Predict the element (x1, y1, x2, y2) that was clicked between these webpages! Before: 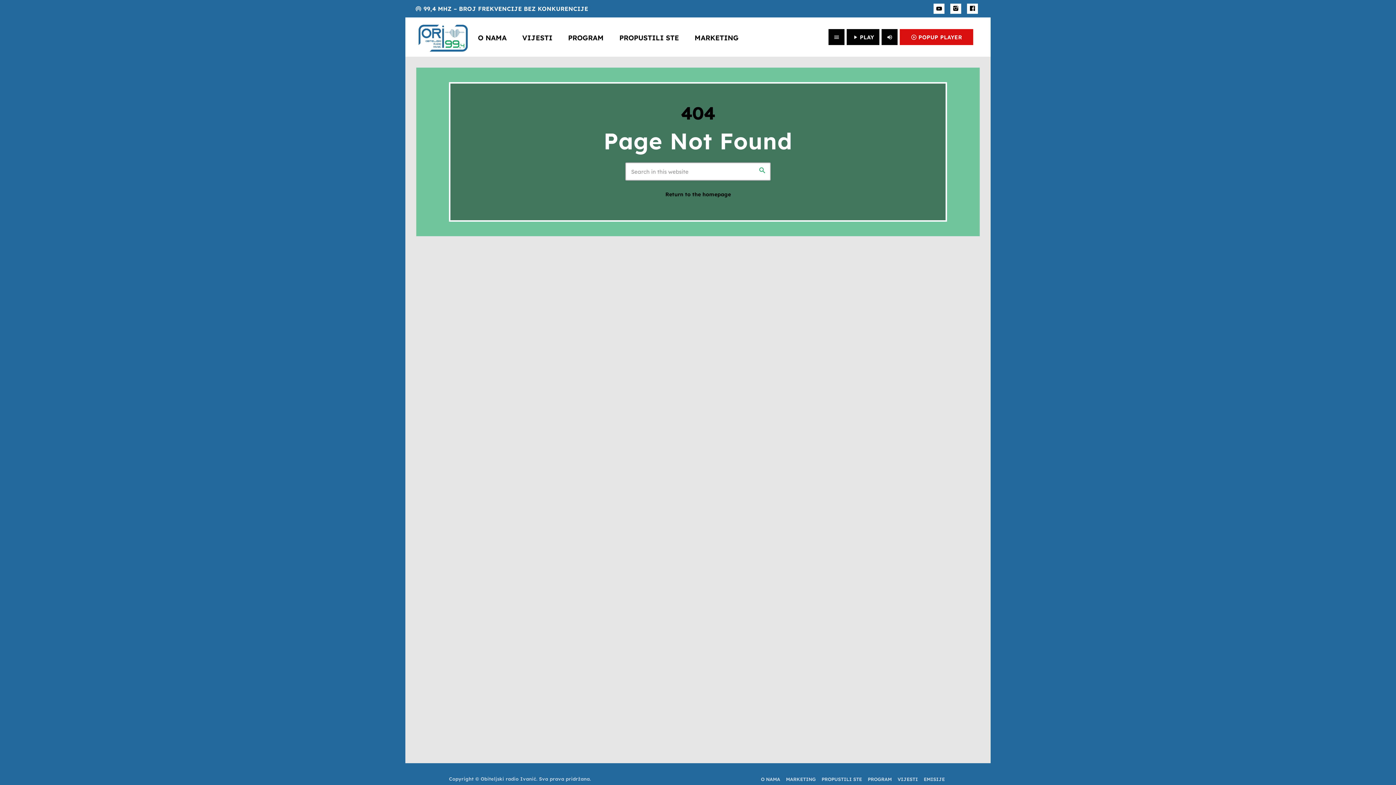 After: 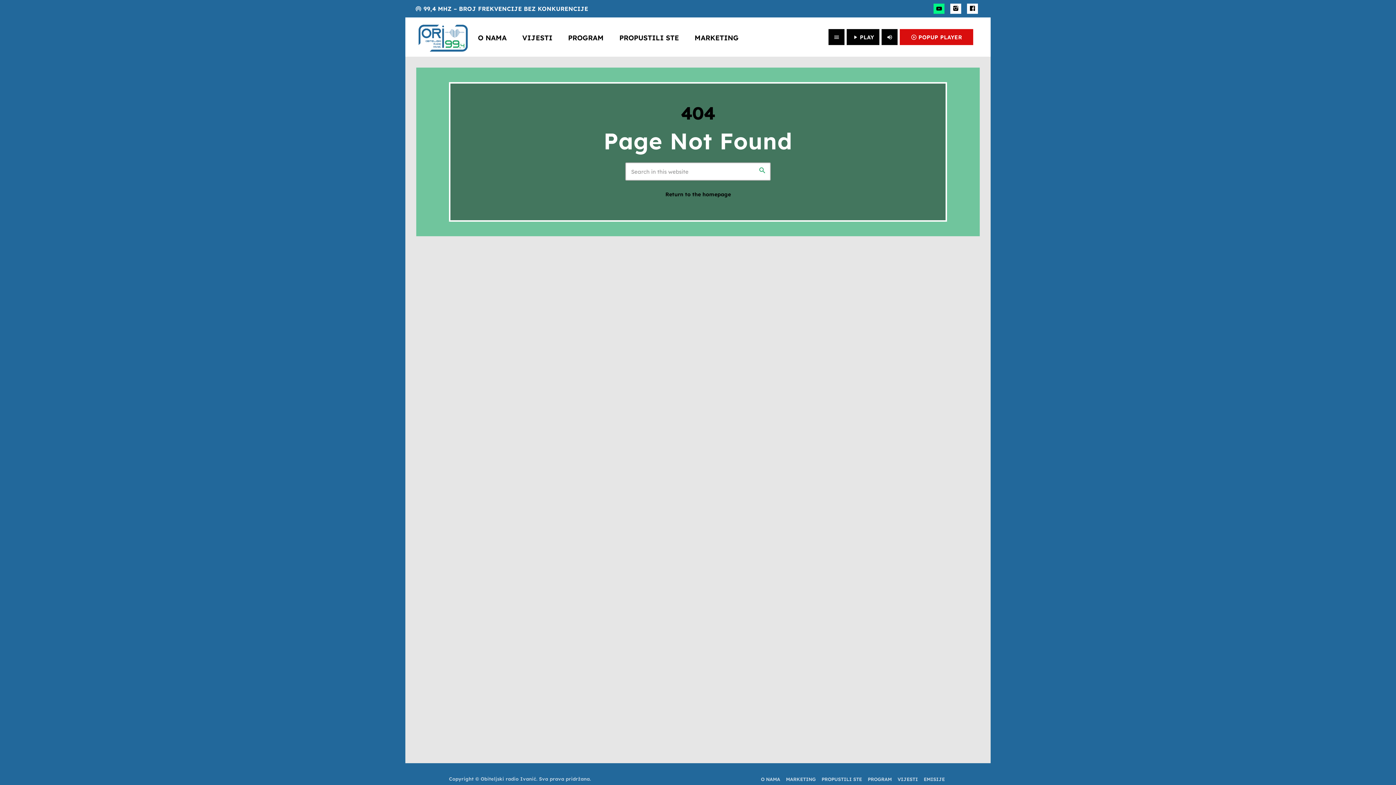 Action: bbox: (933, 3, 944, 13) label: YouTube